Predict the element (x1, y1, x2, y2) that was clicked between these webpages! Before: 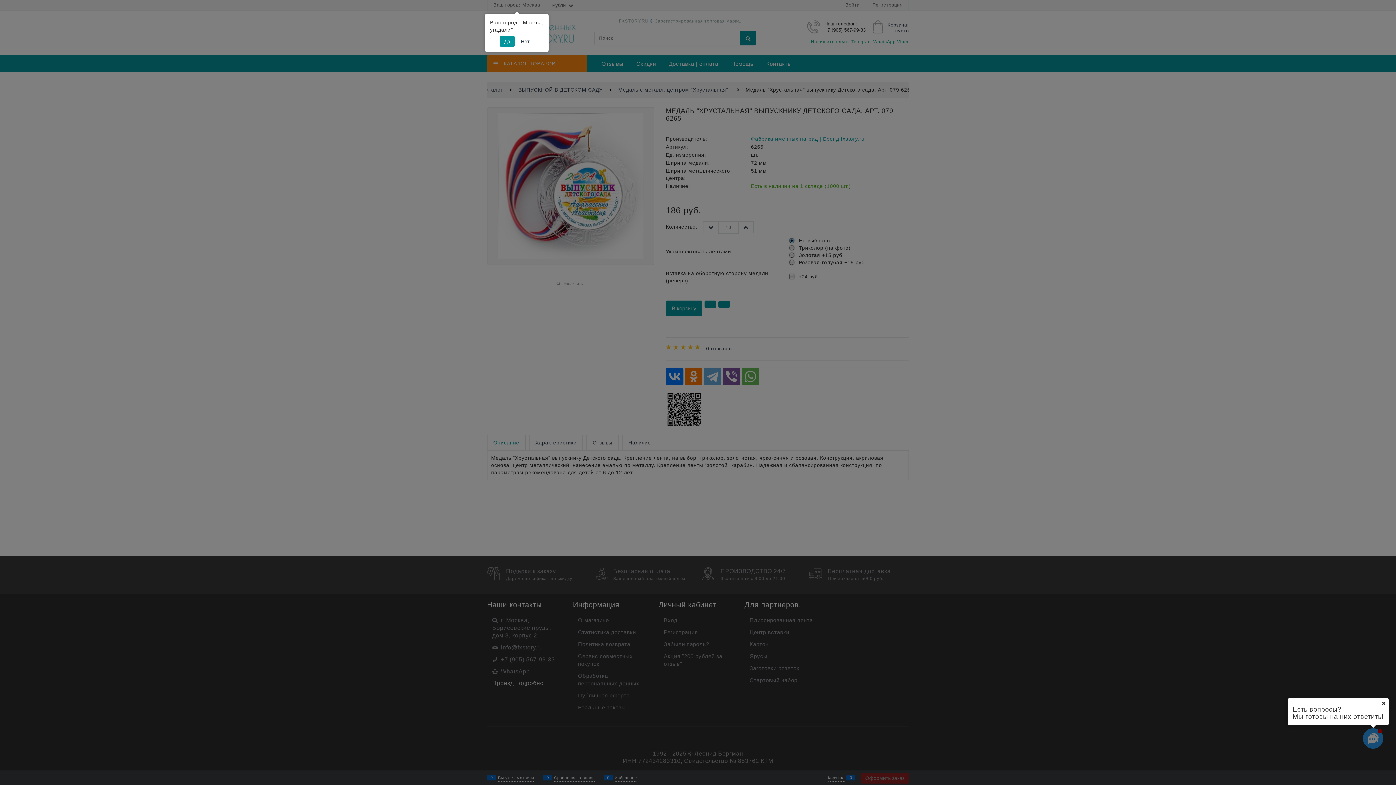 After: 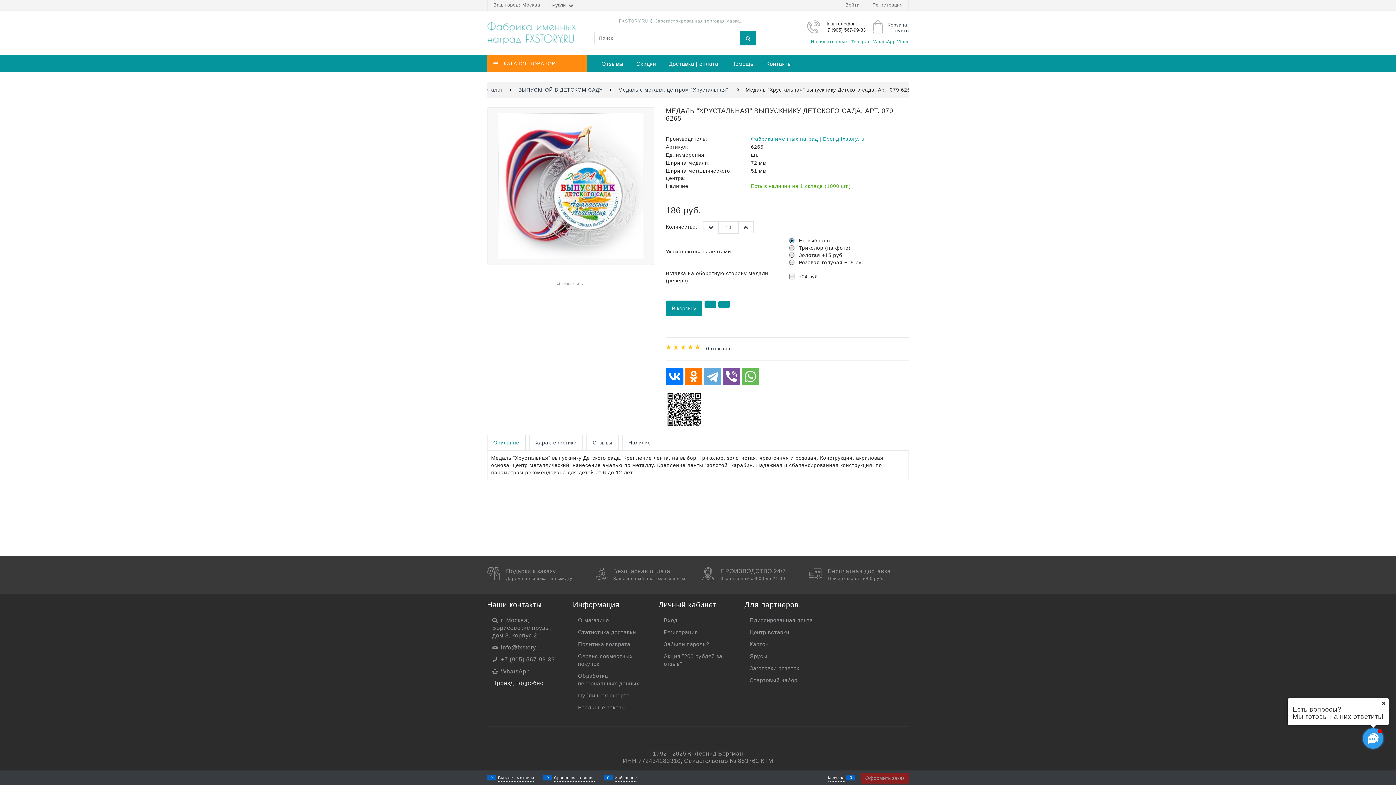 Action: label: Да bbox: (499, 36, 514, 46)